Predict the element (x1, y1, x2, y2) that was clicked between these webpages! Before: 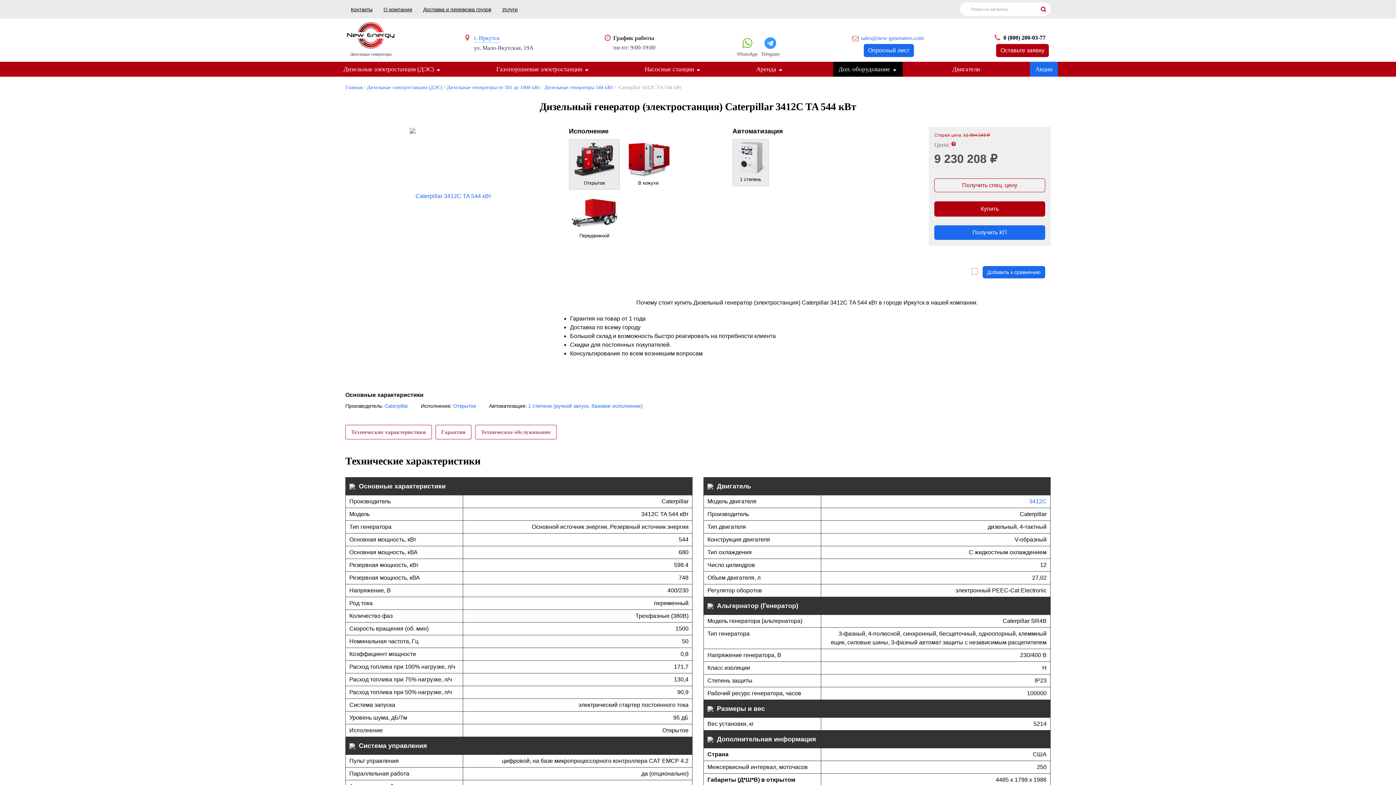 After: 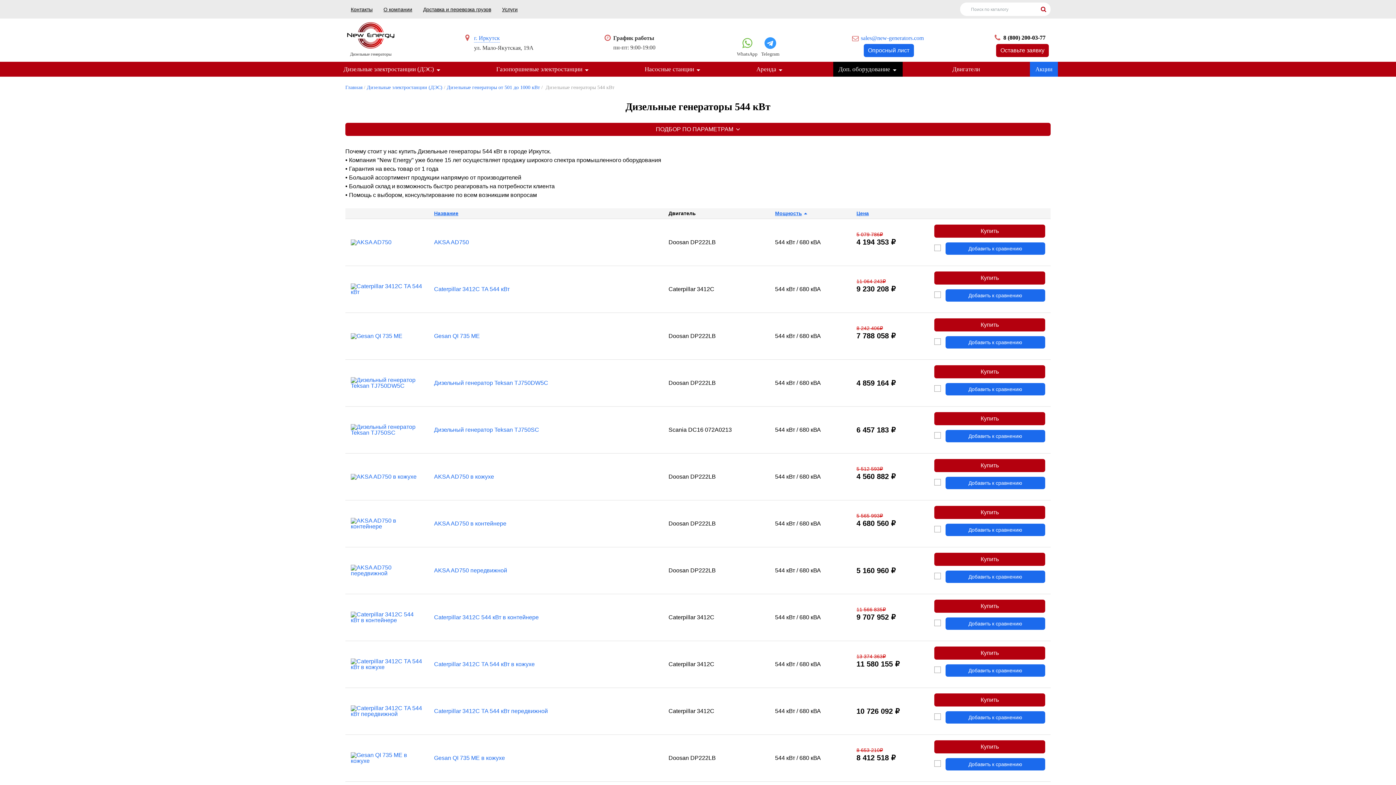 Action: label: Дизельные генераторы 544 кВт bbox: (544, 84, 613, 90)